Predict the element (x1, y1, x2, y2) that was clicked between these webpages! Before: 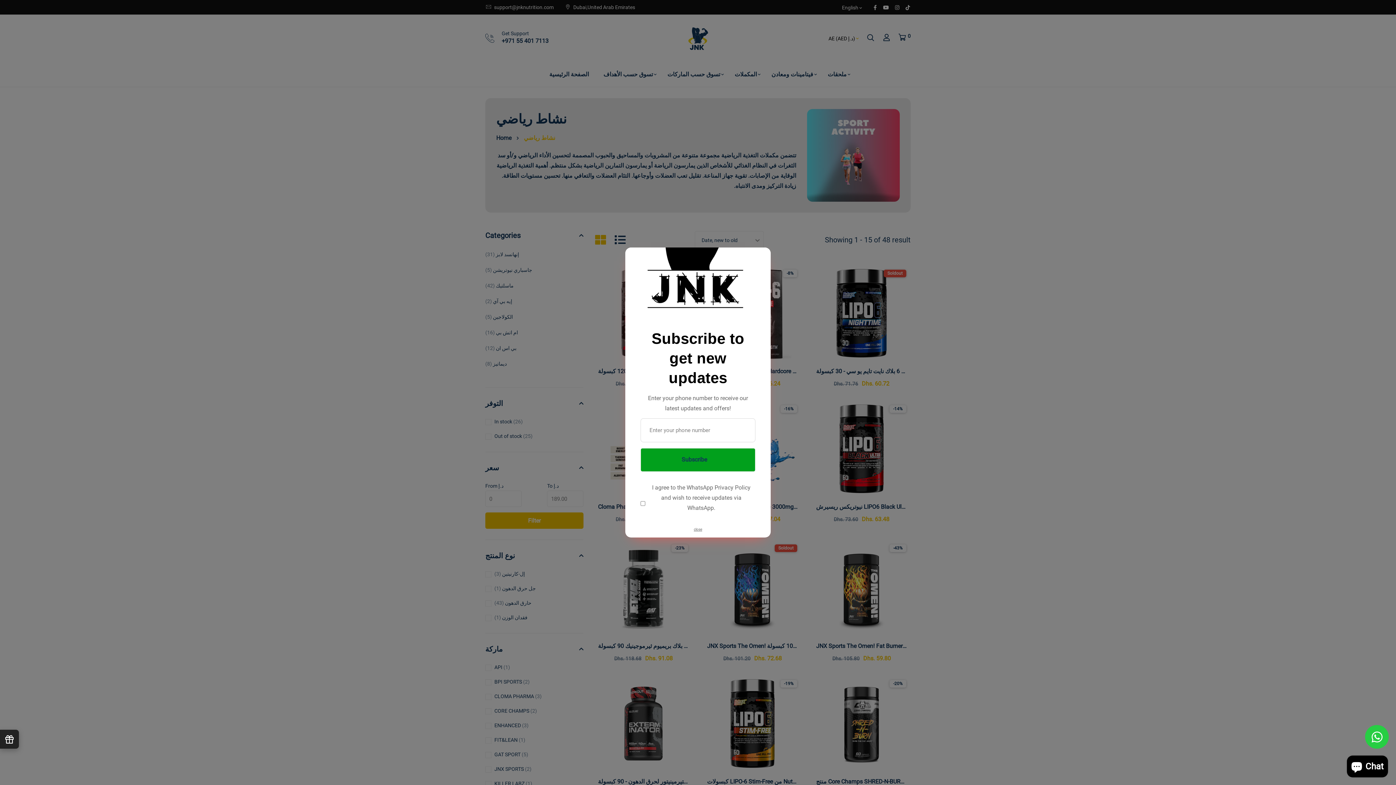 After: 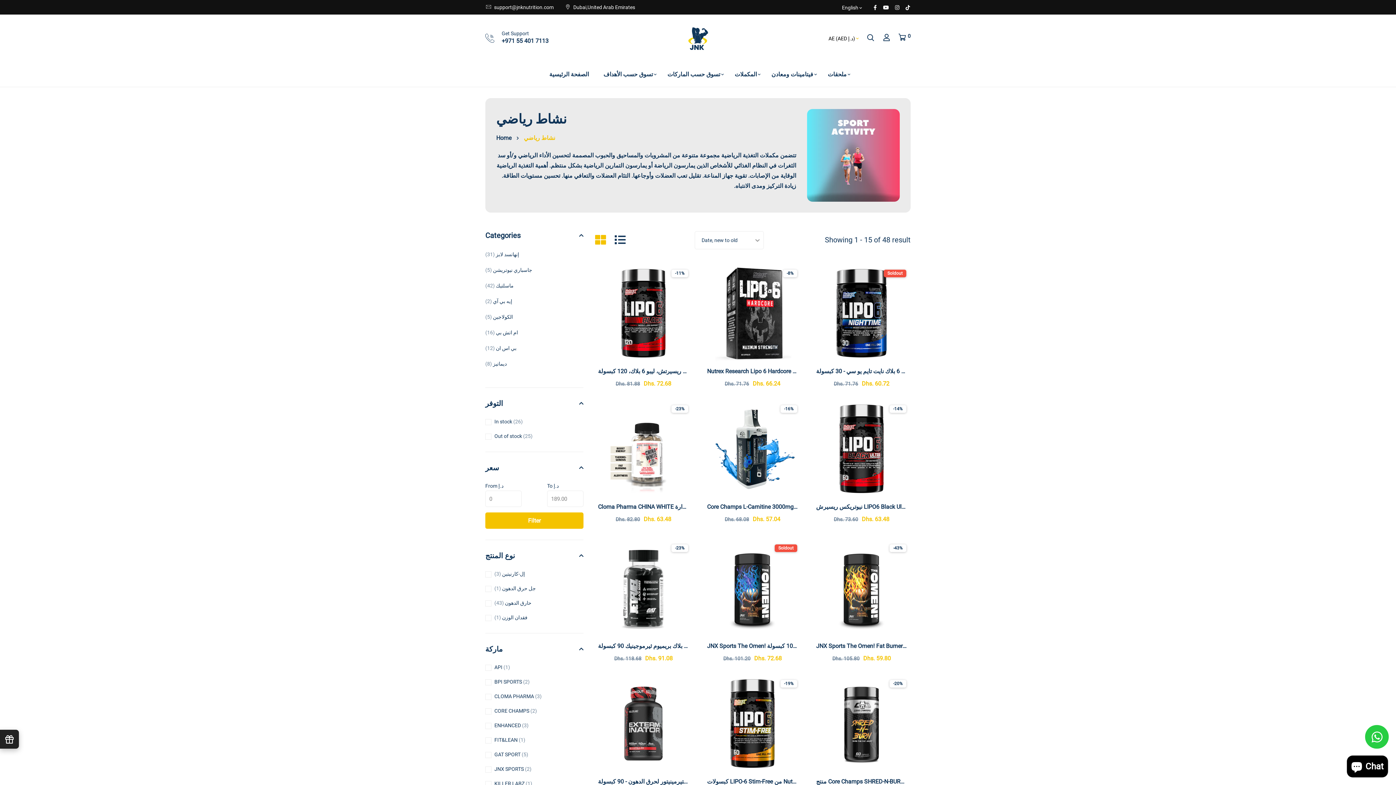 Action: label: close bbox: (694, 526, 702, 533)